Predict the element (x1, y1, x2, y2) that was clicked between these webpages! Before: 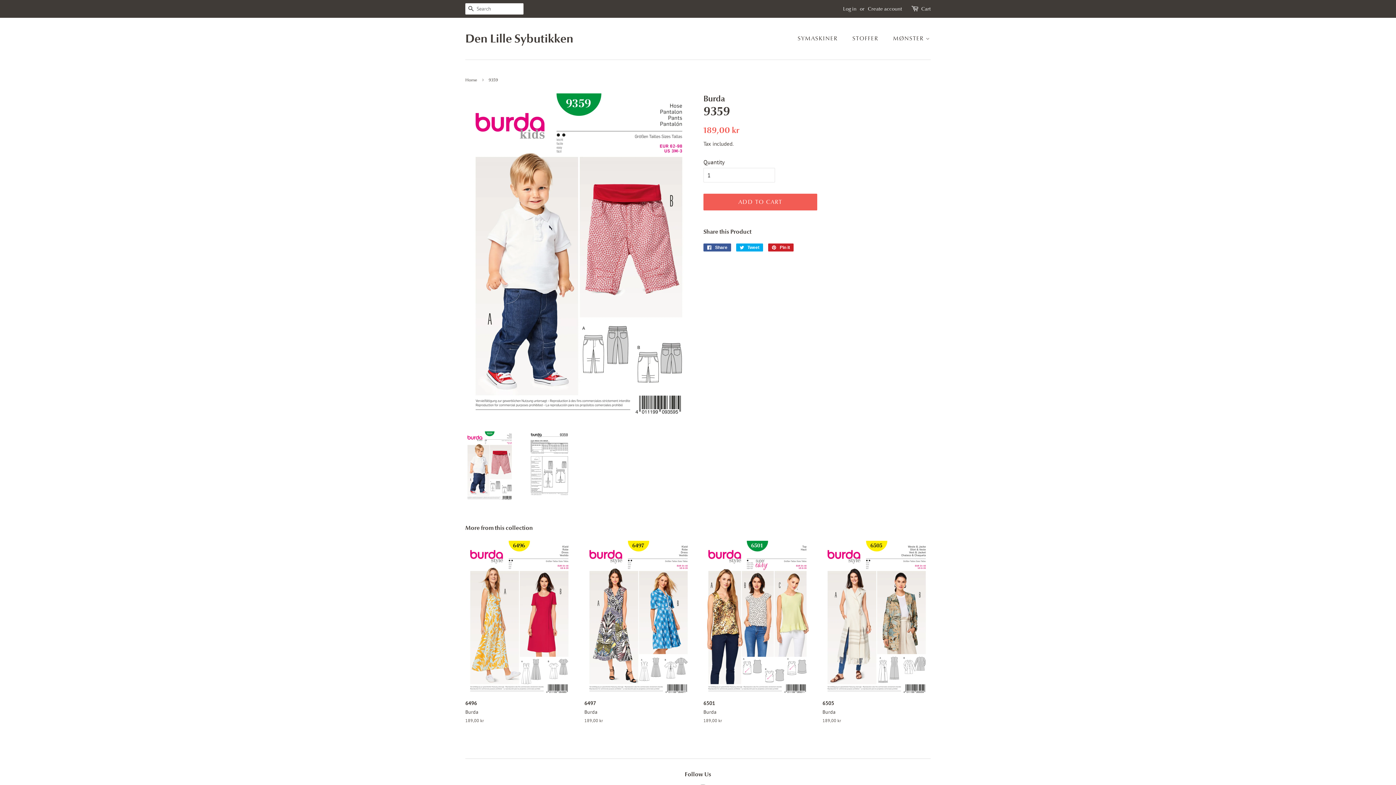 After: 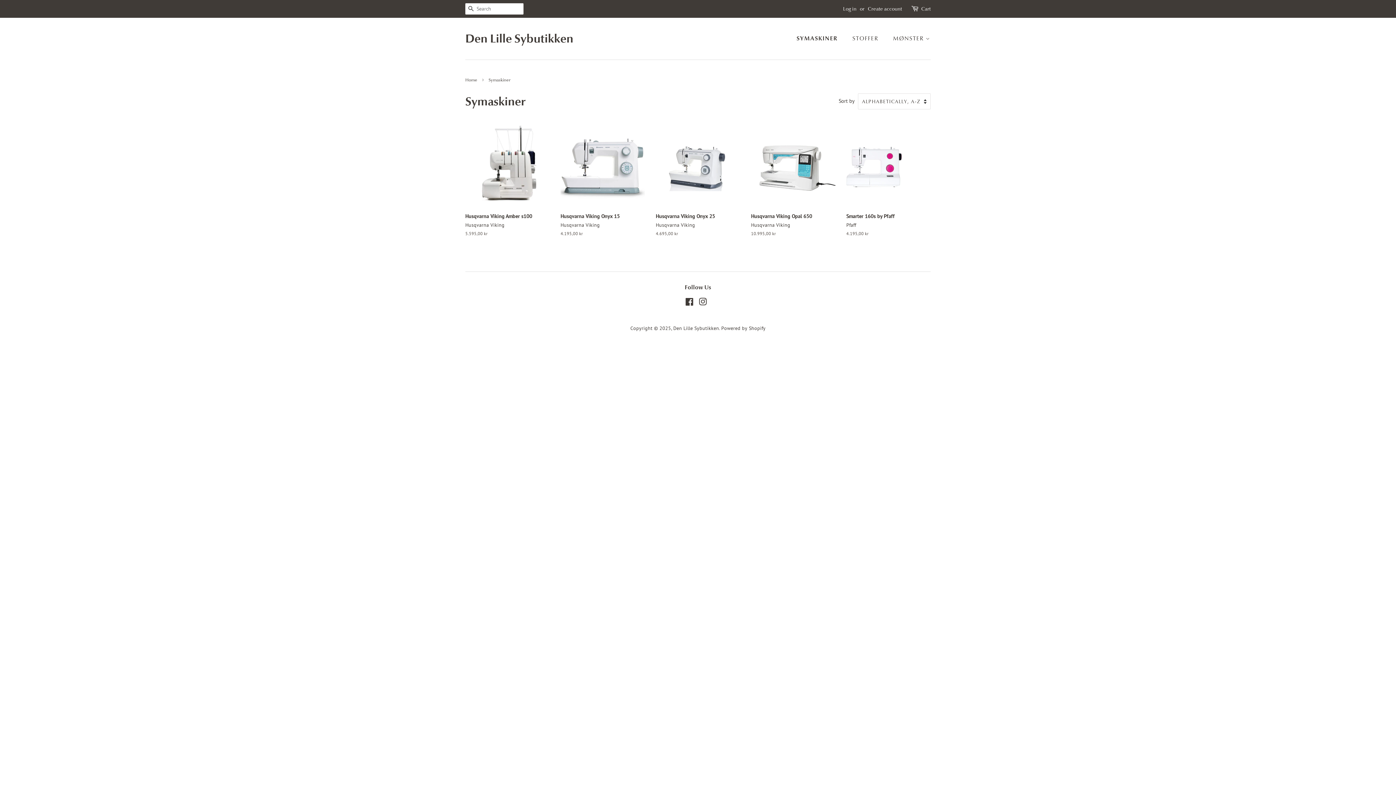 Action: bbox: (797, 31, 845, 46) label: SYMASKINER